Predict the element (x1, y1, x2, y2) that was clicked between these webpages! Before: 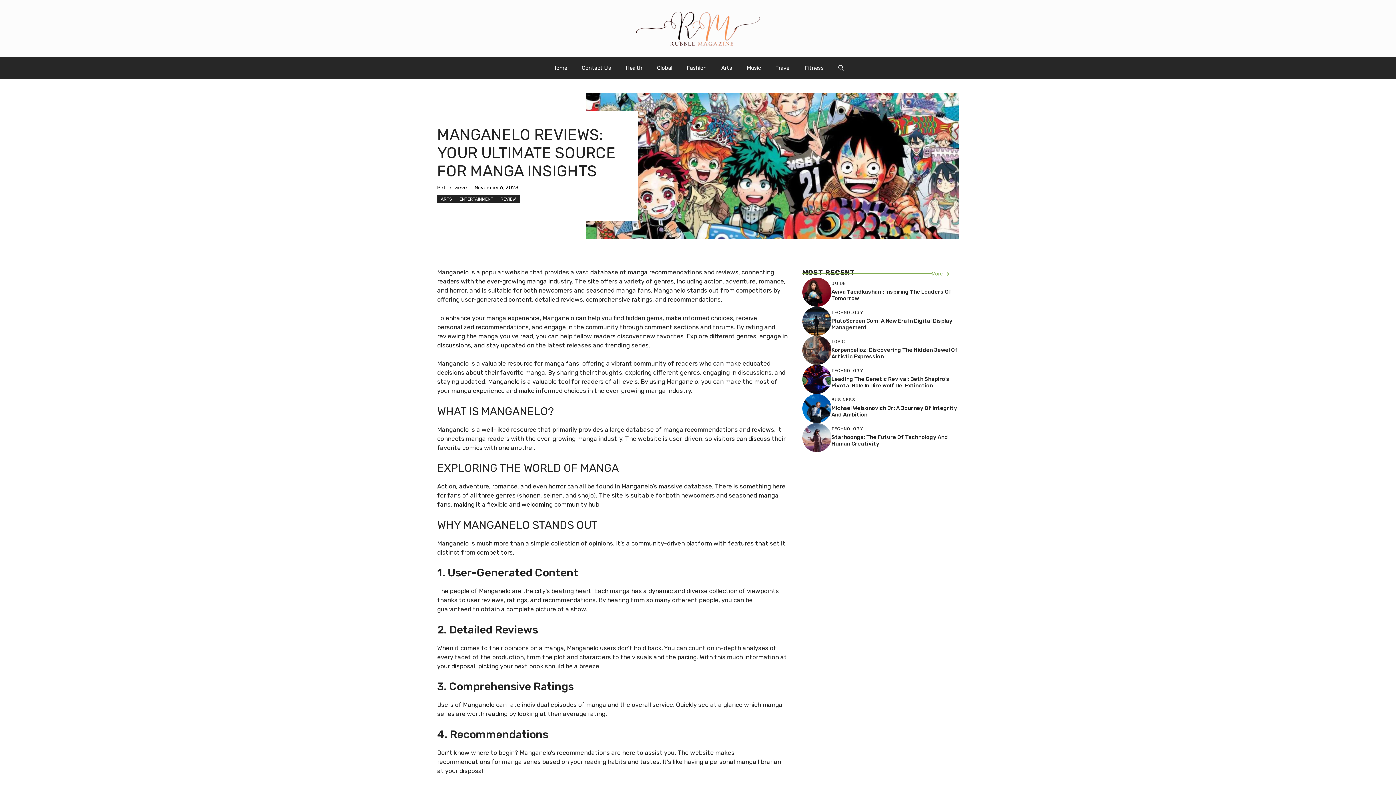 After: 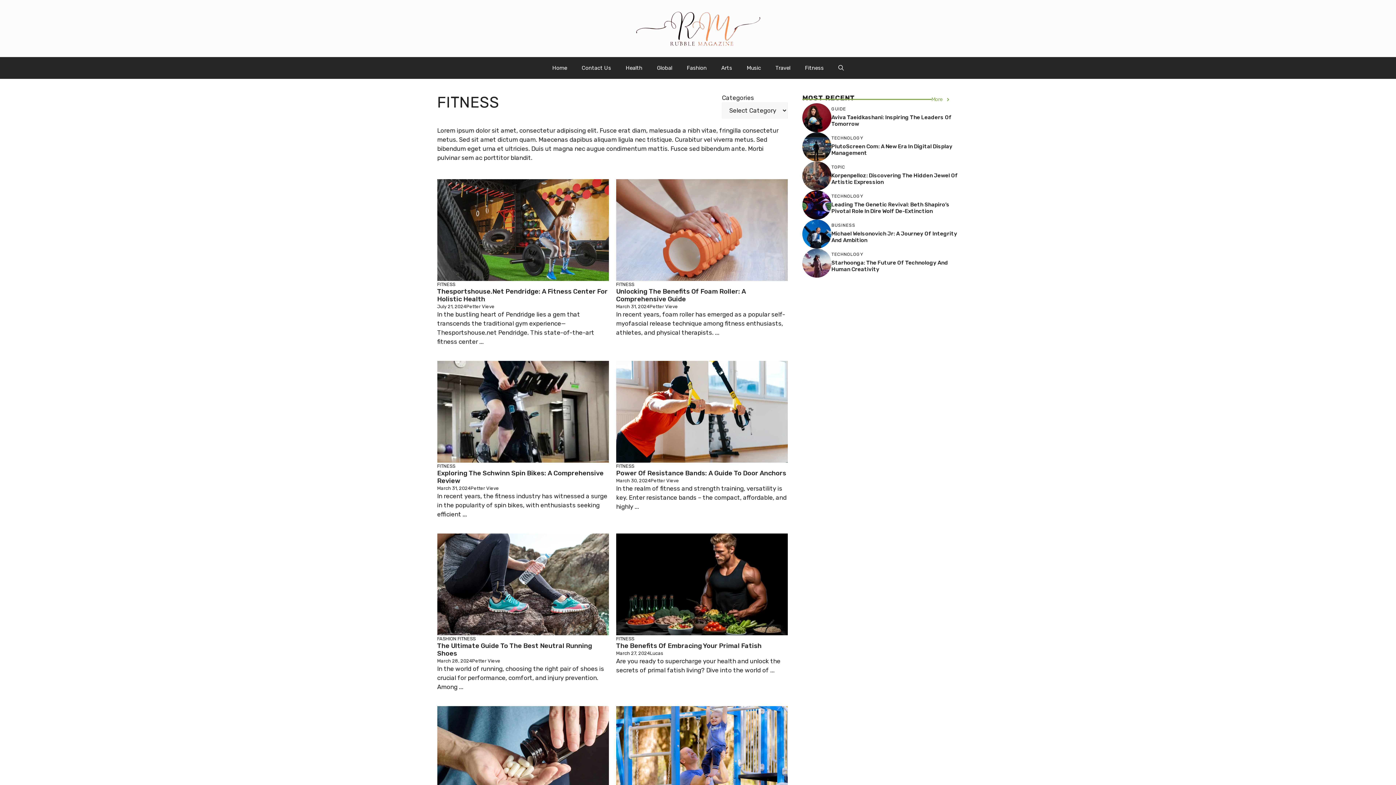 Action: bbox: (797, 57, 831, 78) label: Fitness